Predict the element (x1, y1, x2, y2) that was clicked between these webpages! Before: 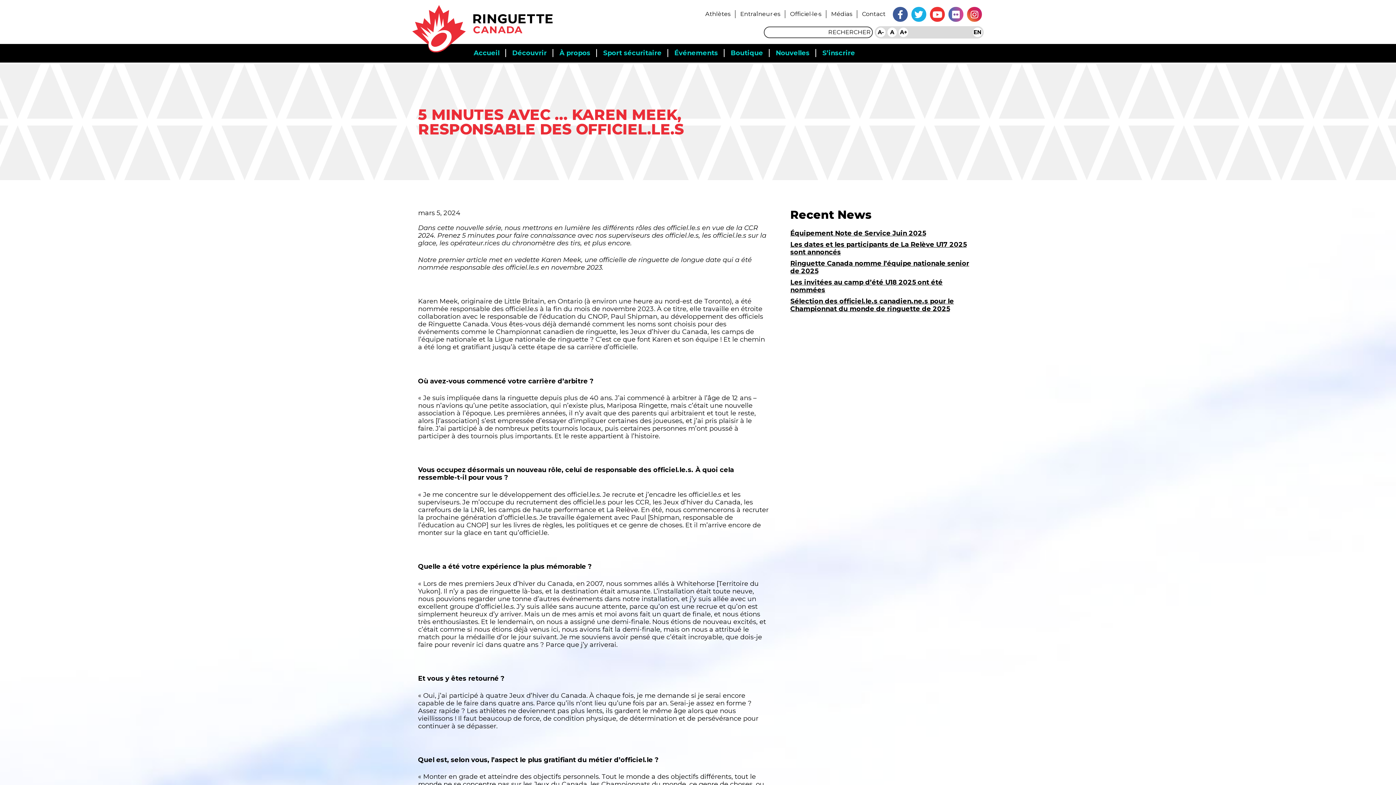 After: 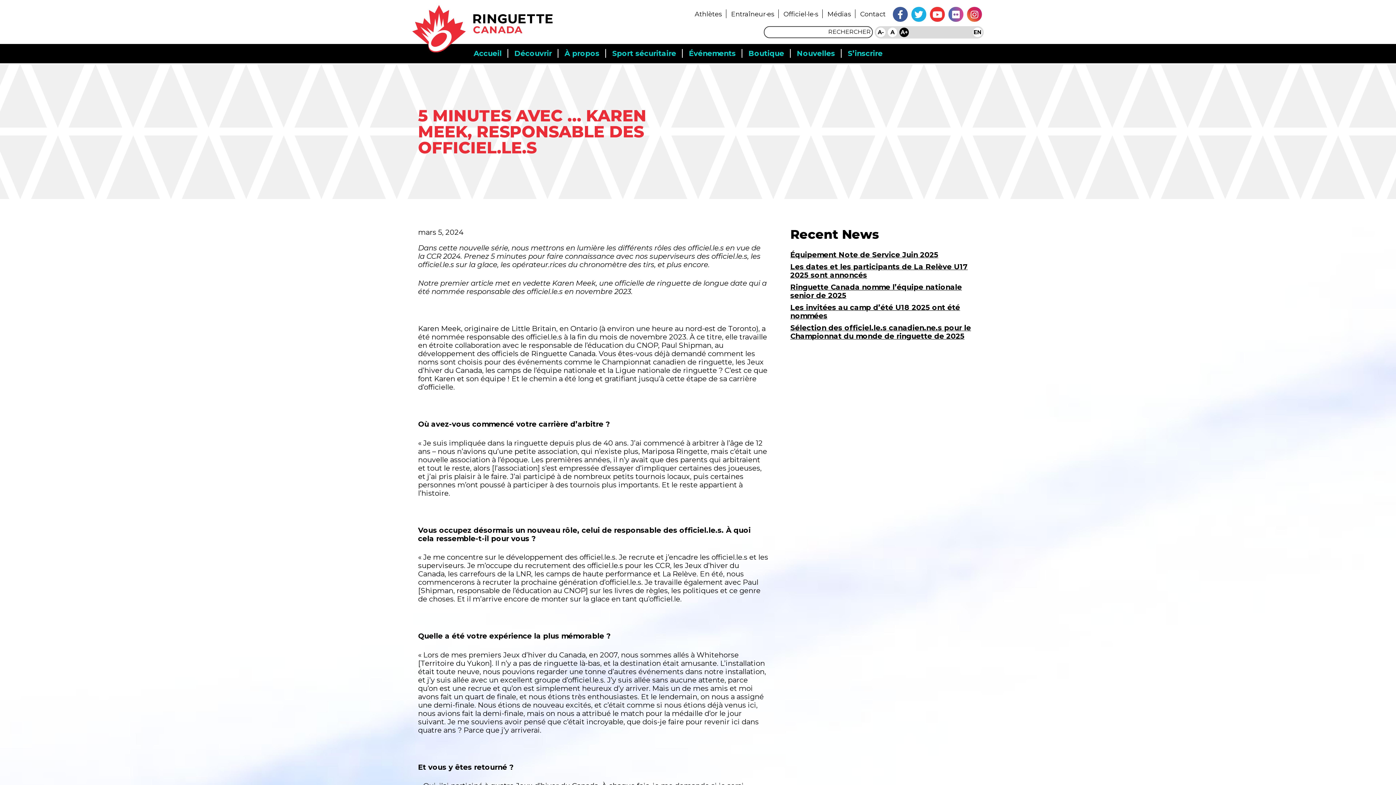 Action: label: A
Increase font size. bbox: (898, 27, 908, 37)